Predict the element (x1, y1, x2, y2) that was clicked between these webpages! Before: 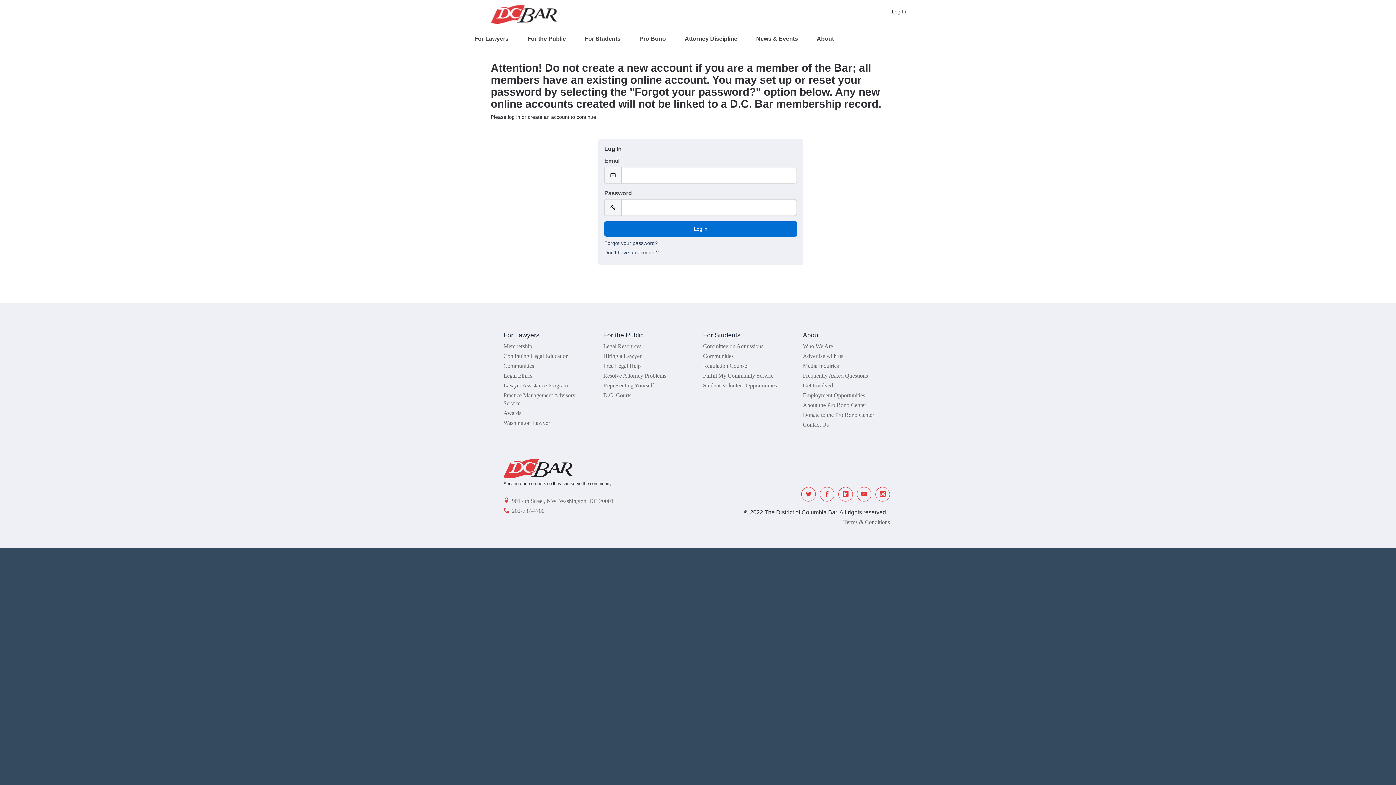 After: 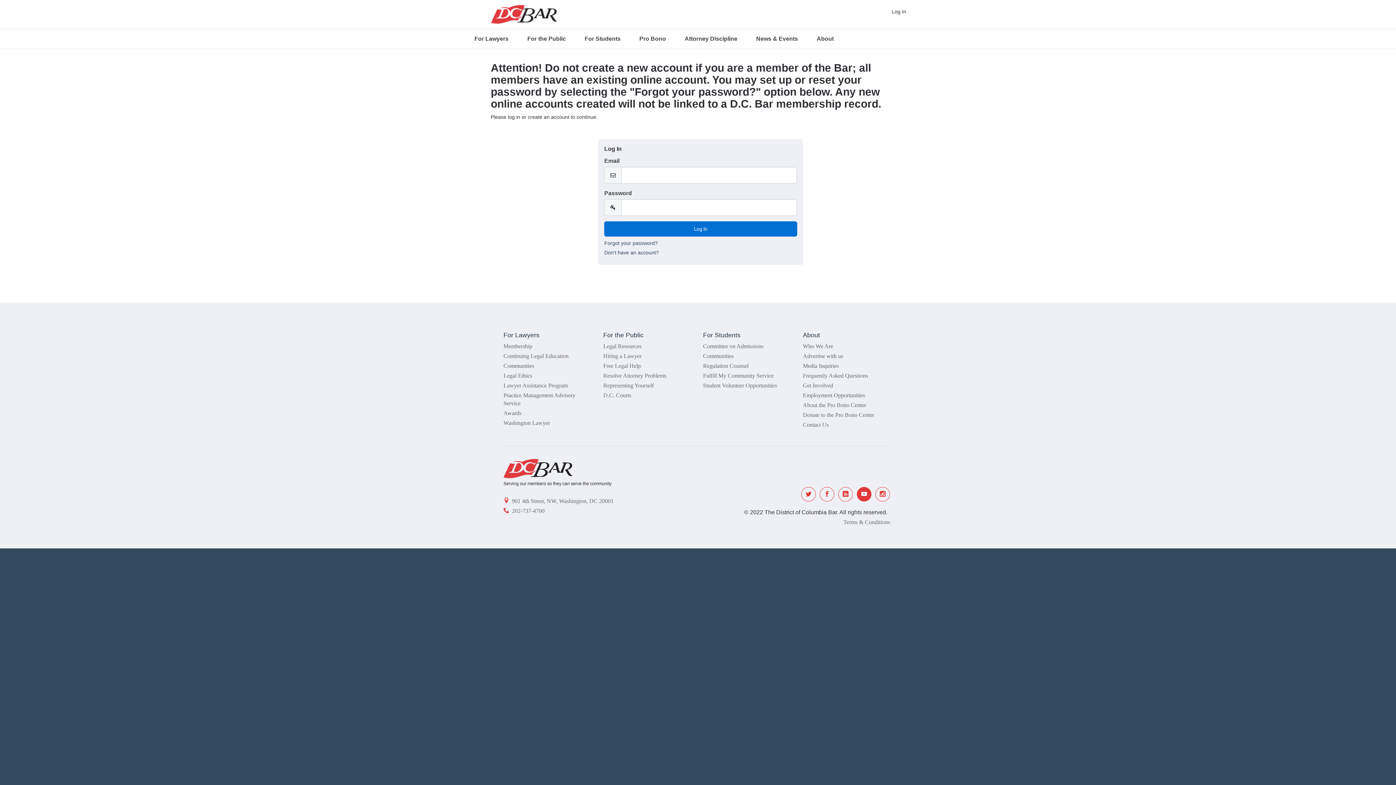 Action: bbox: (857, 487, 871, 501) label: DC Bar YouTube link